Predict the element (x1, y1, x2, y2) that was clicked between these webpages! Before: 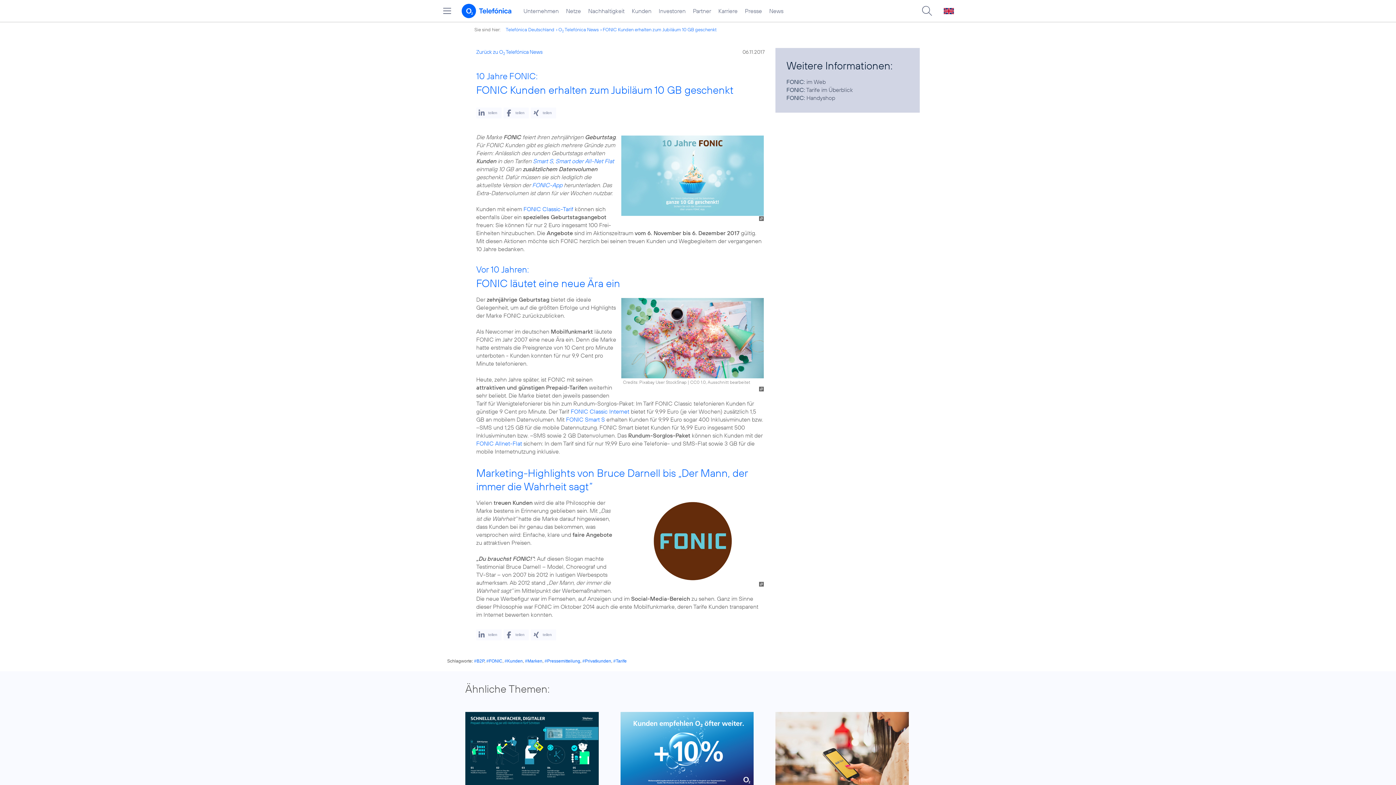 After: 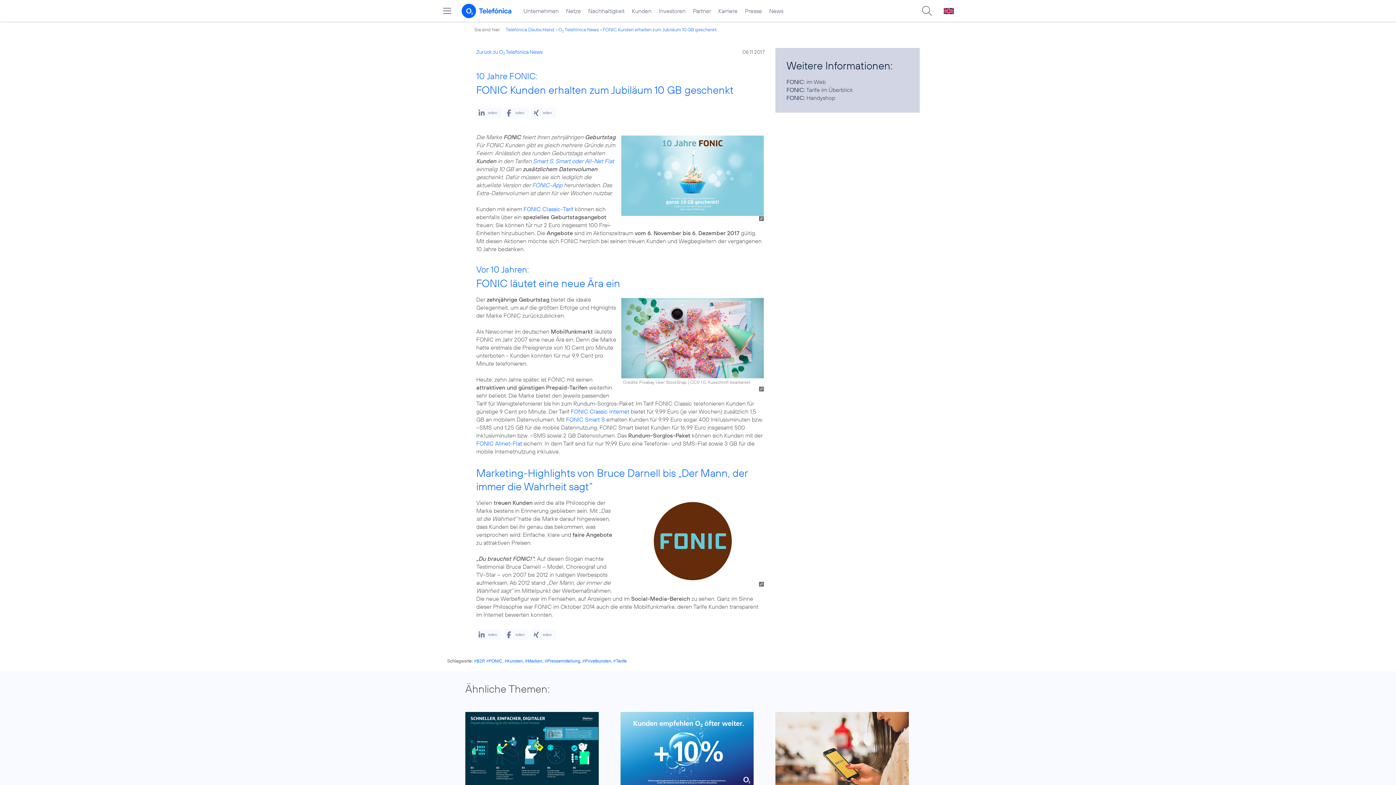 Action: bbox: (600, 26, 716, 32) label: FONIC Kunden erhalten zum Jubiläum 10 GB geschenkt